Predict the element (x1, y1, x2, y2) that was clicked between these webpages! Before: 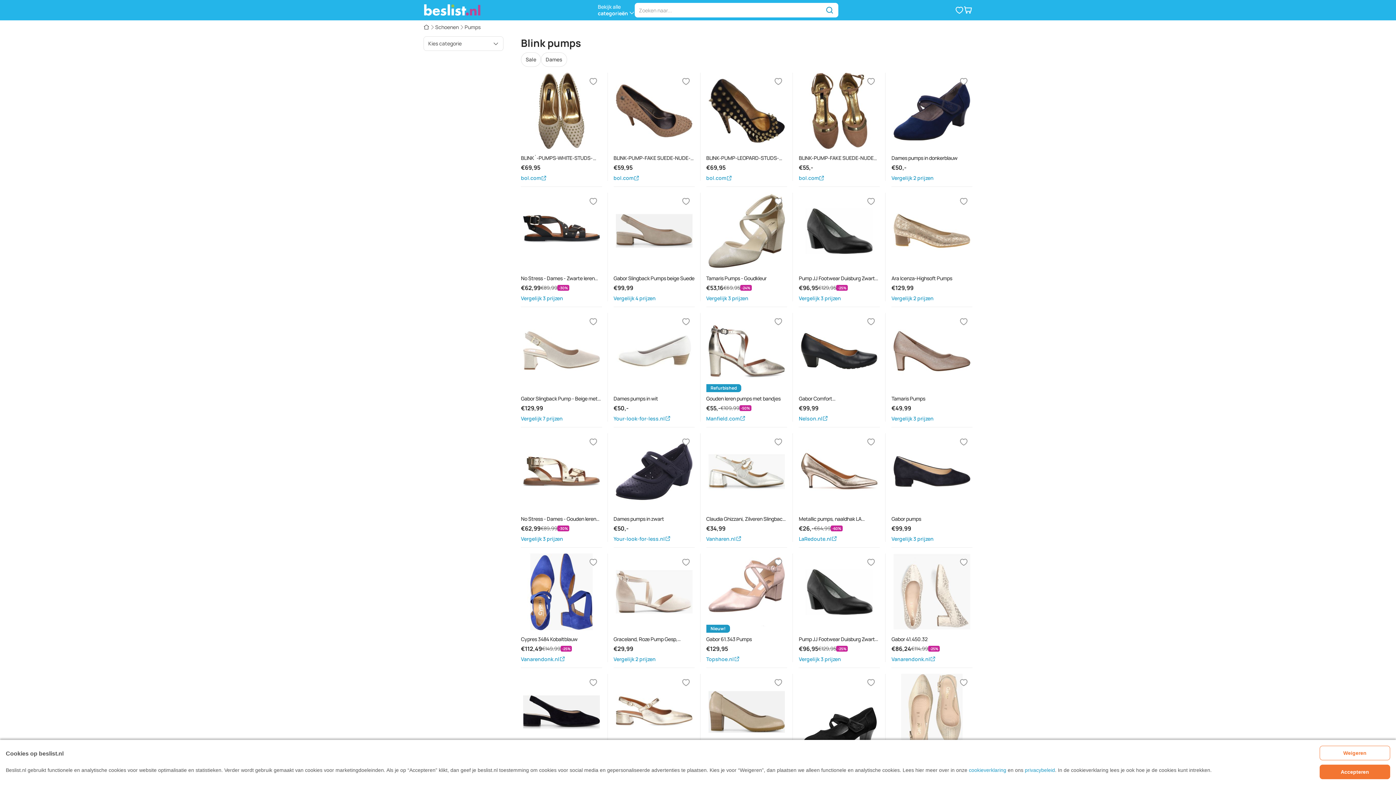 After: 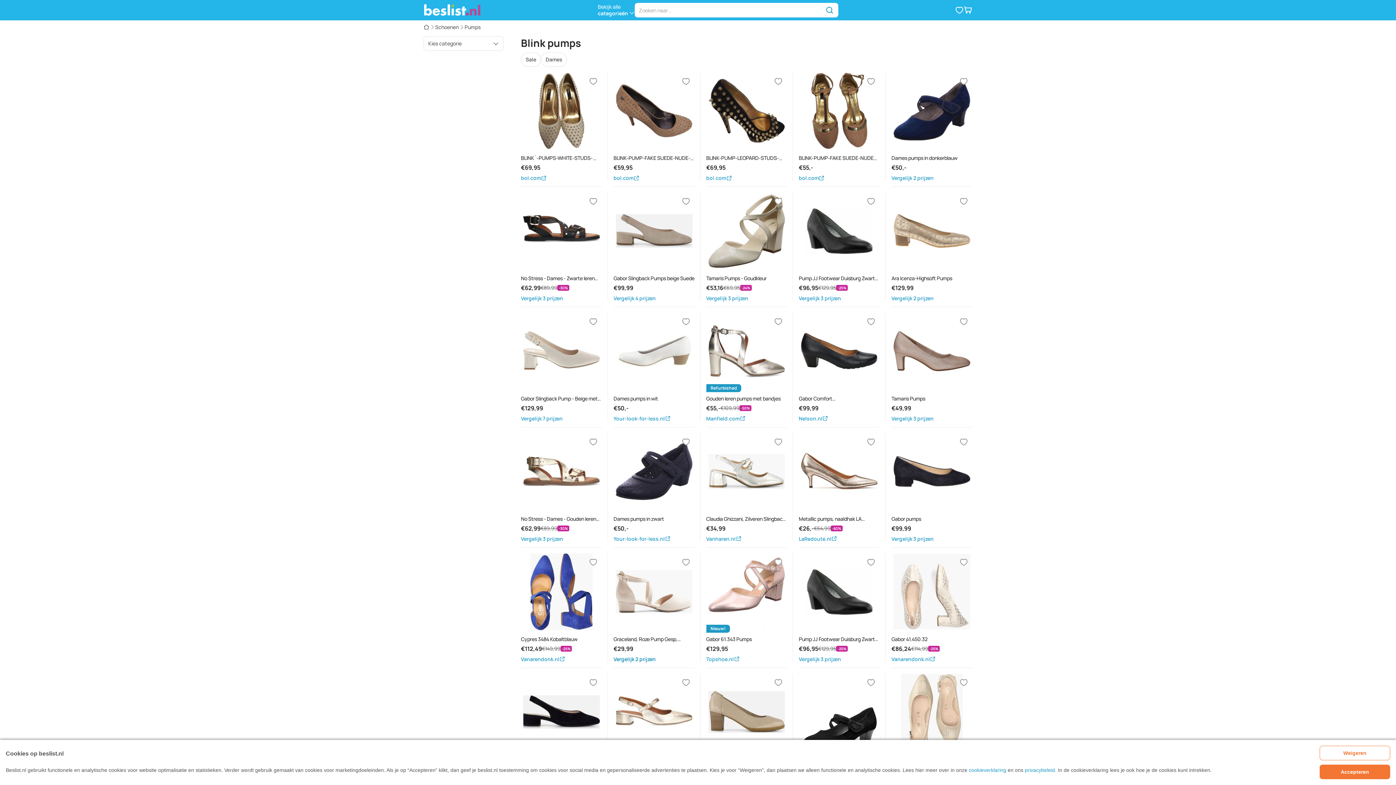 Action: label: Graceland, Roze Pump Gesp, Dames, Pink, Maat 40, Vanharen bbox: (613, 656, 694, 662)